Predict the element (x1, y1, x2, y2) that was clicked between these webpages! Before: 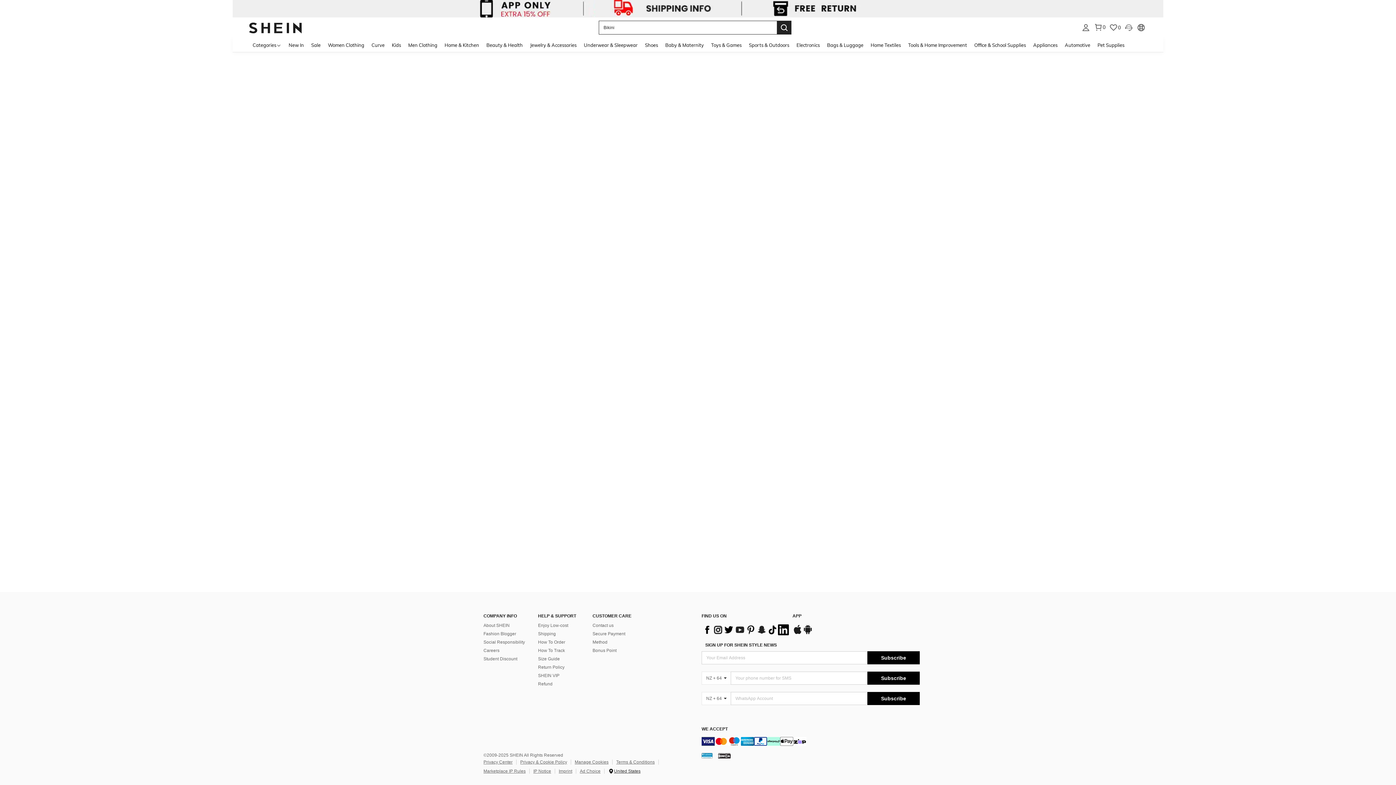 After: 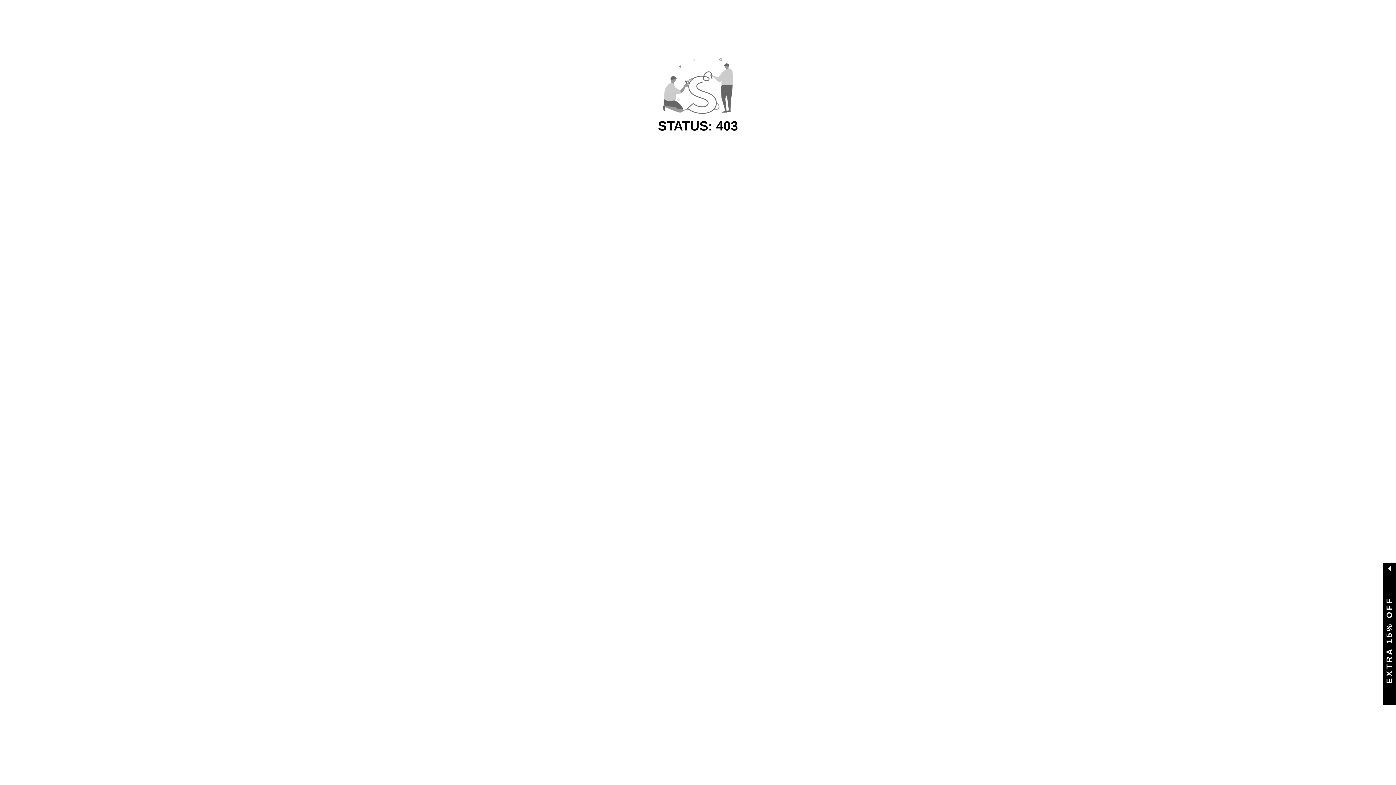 Action: label: Home Textiles bbox: (867, 37, 904, 52)